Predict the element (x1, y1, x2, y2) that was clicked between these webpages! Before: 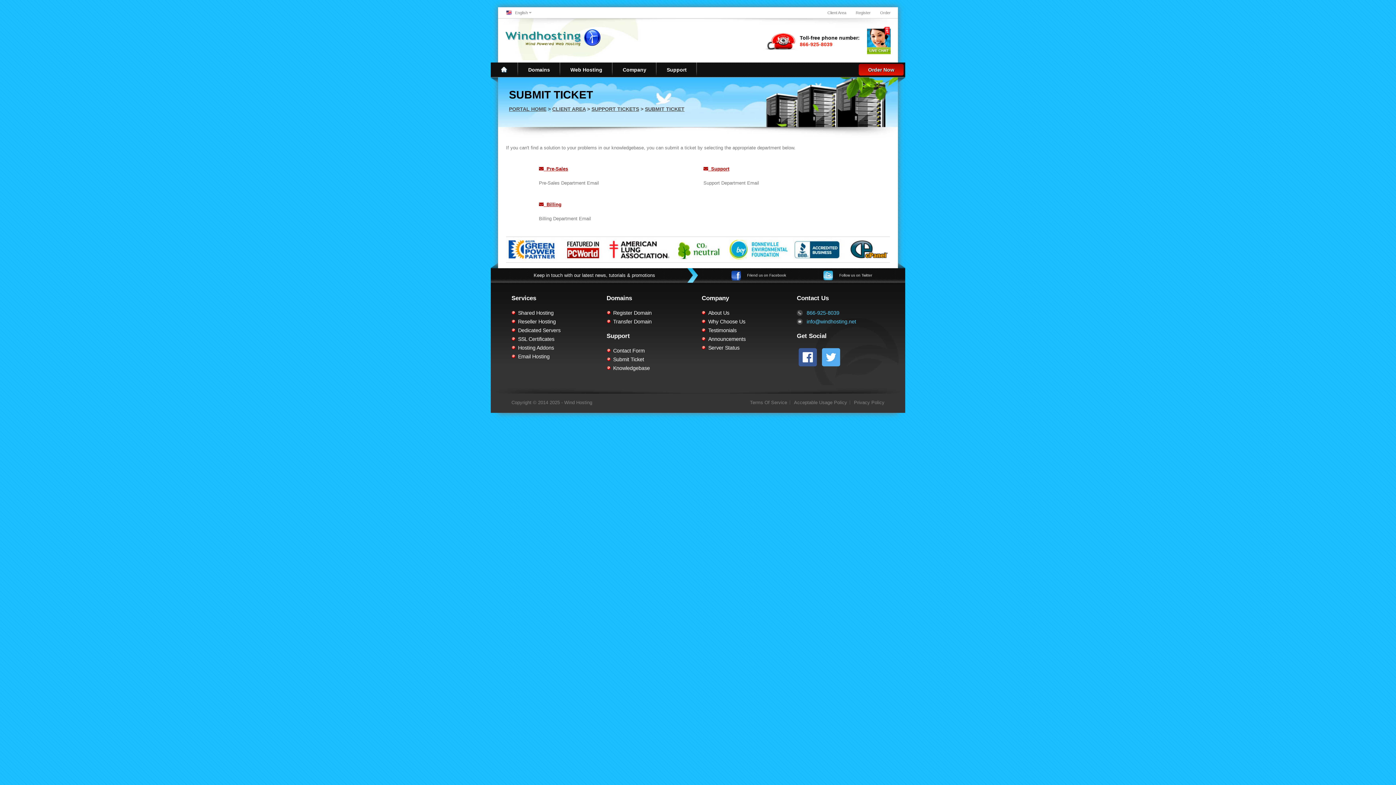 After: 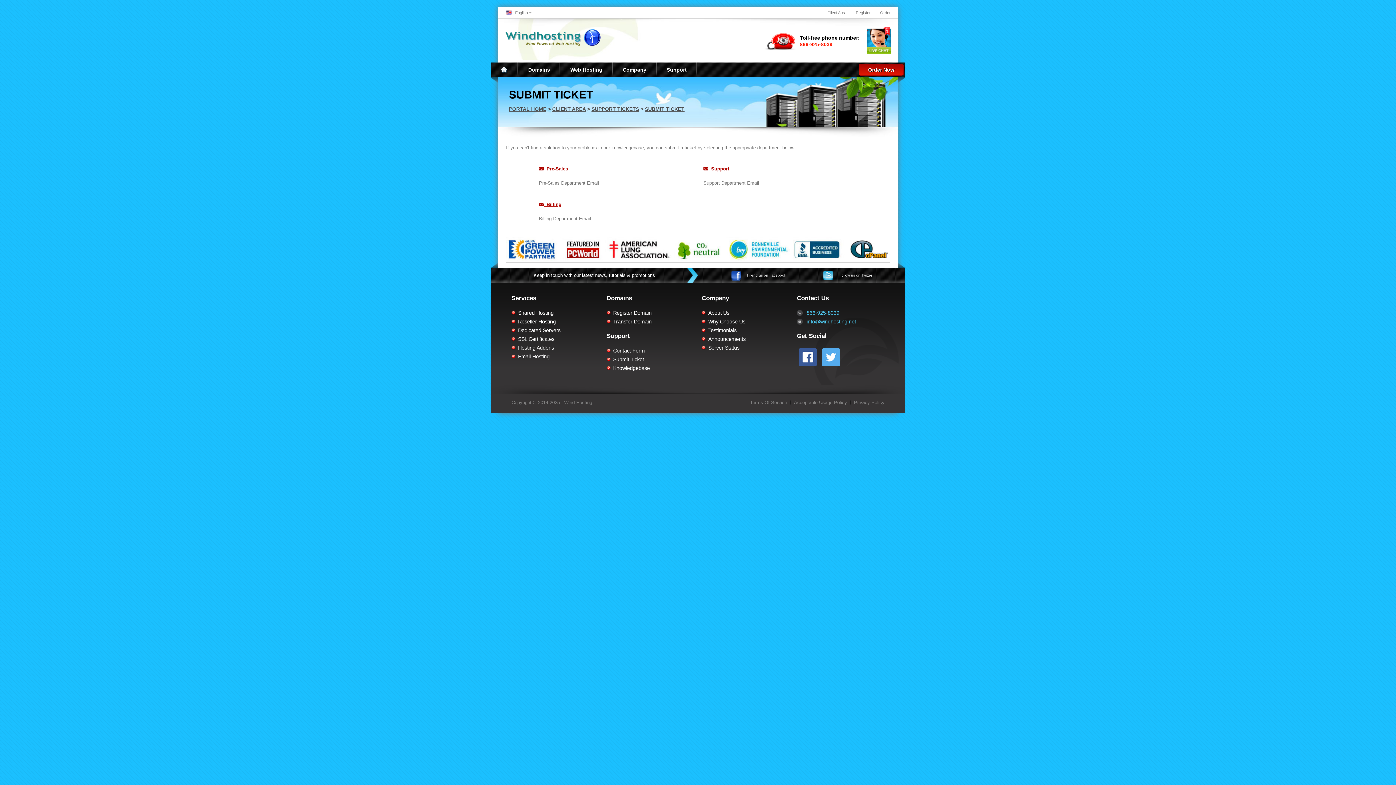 Action: label: info@windhosting.net bbox: (806, 317, 884, 326)